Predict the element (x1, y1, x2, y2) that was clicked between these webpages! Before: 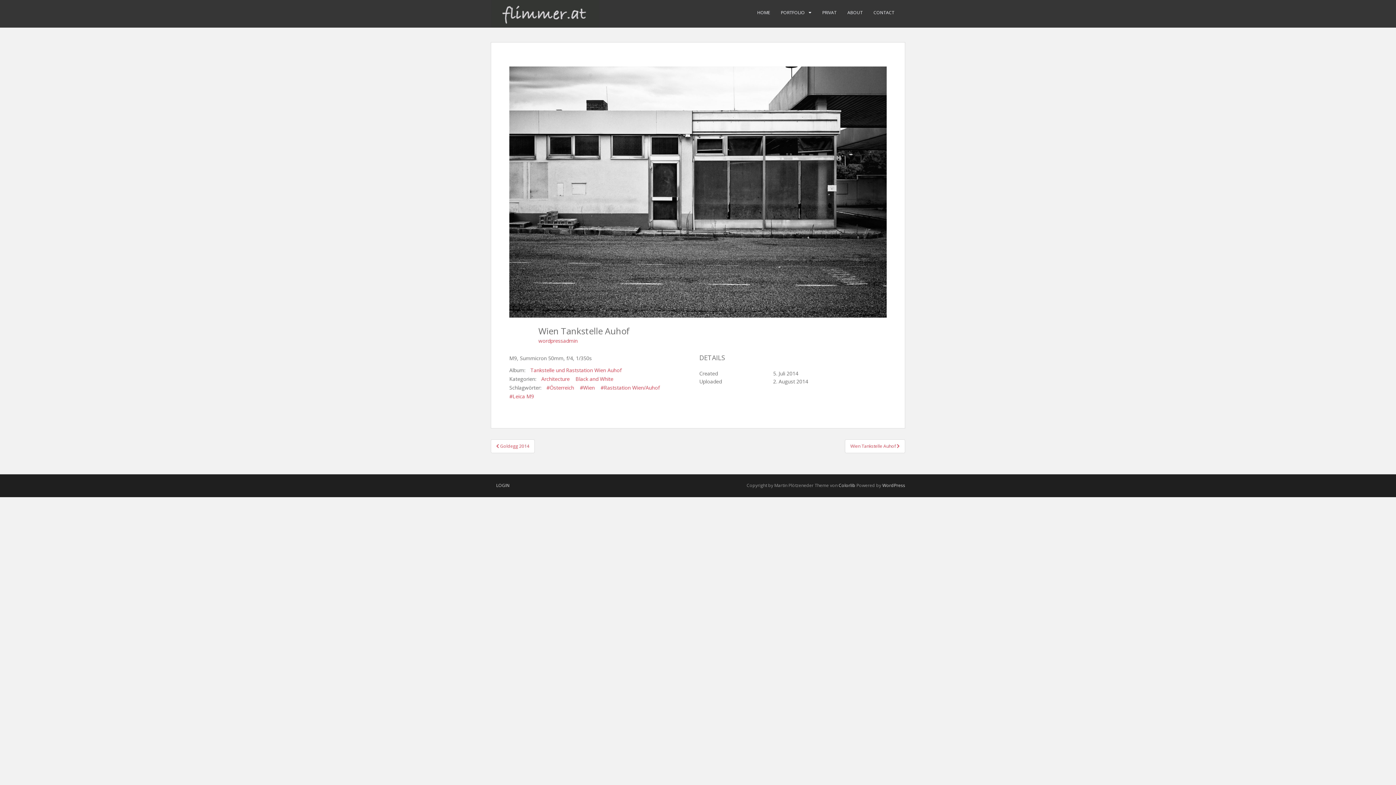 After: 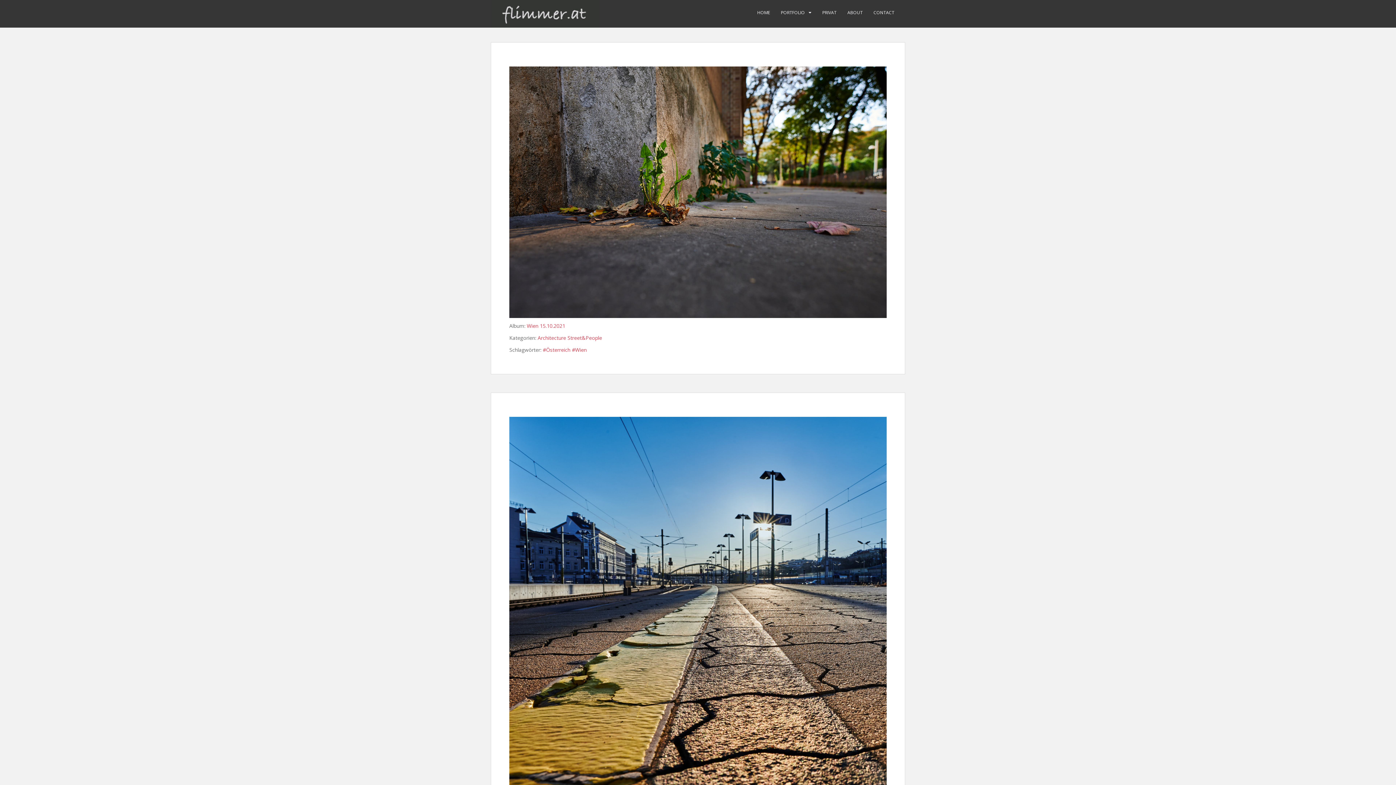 Action: bbox: (541, 375, 569, 382) label: Architecture